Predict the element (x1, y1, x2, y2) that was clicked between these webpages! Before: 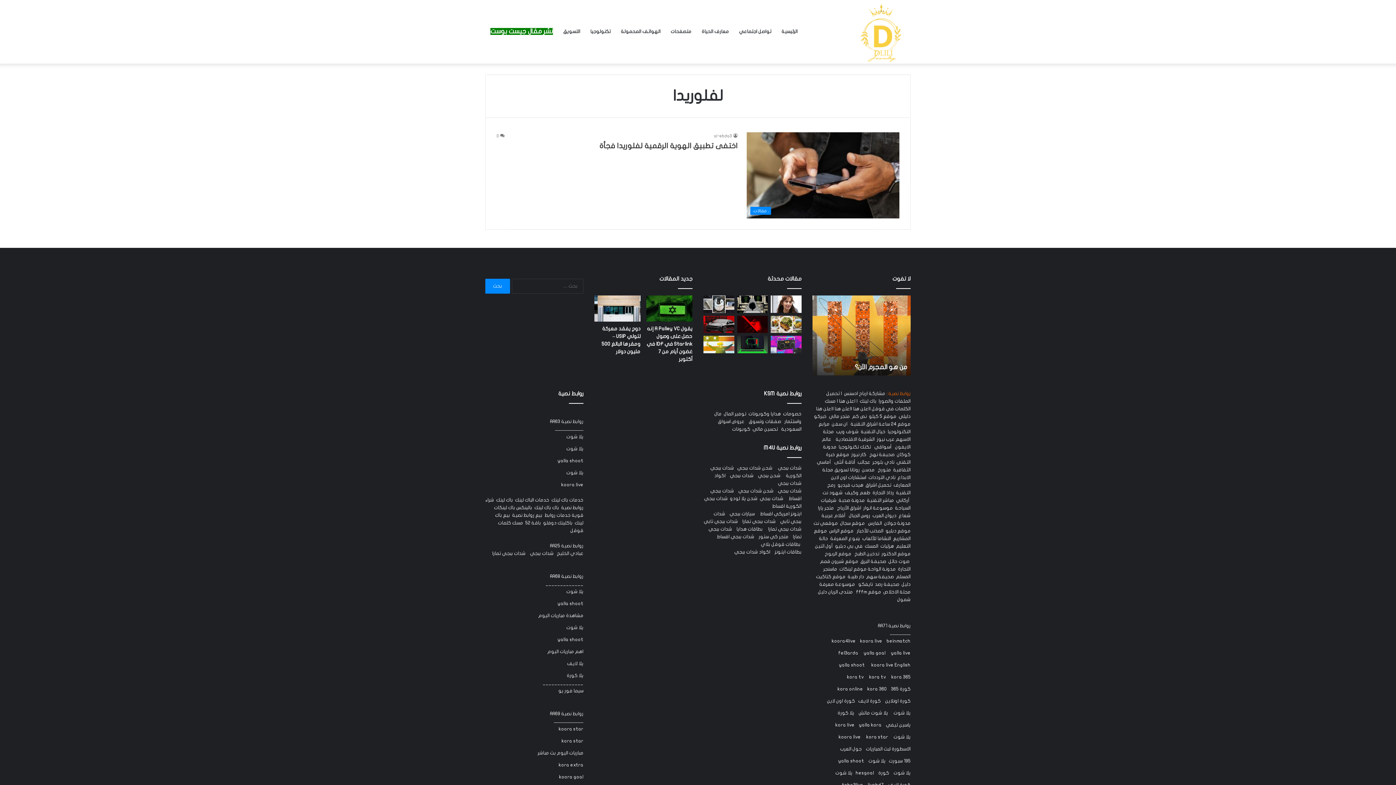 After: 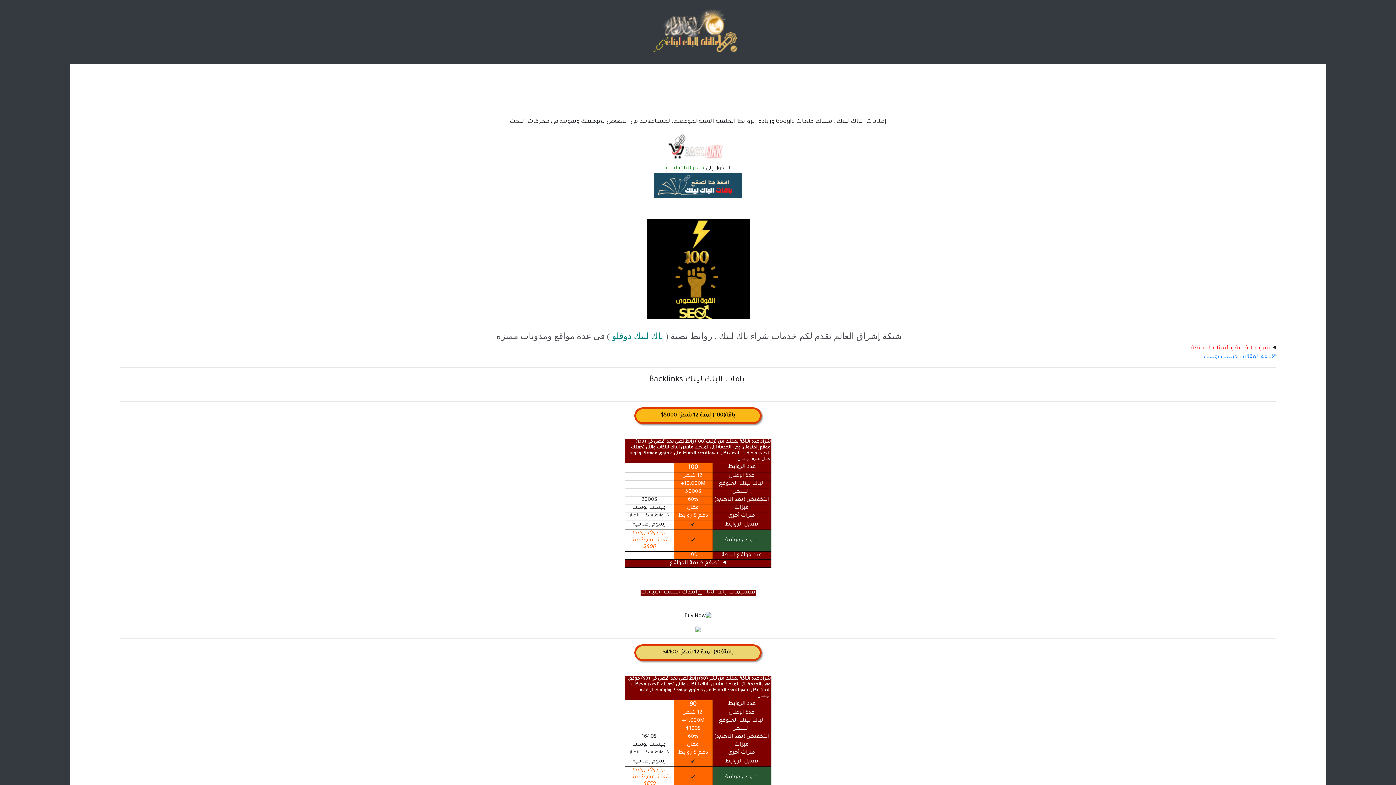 Action: label: اعلن هنا bbox: (816, 406, 832, 411)